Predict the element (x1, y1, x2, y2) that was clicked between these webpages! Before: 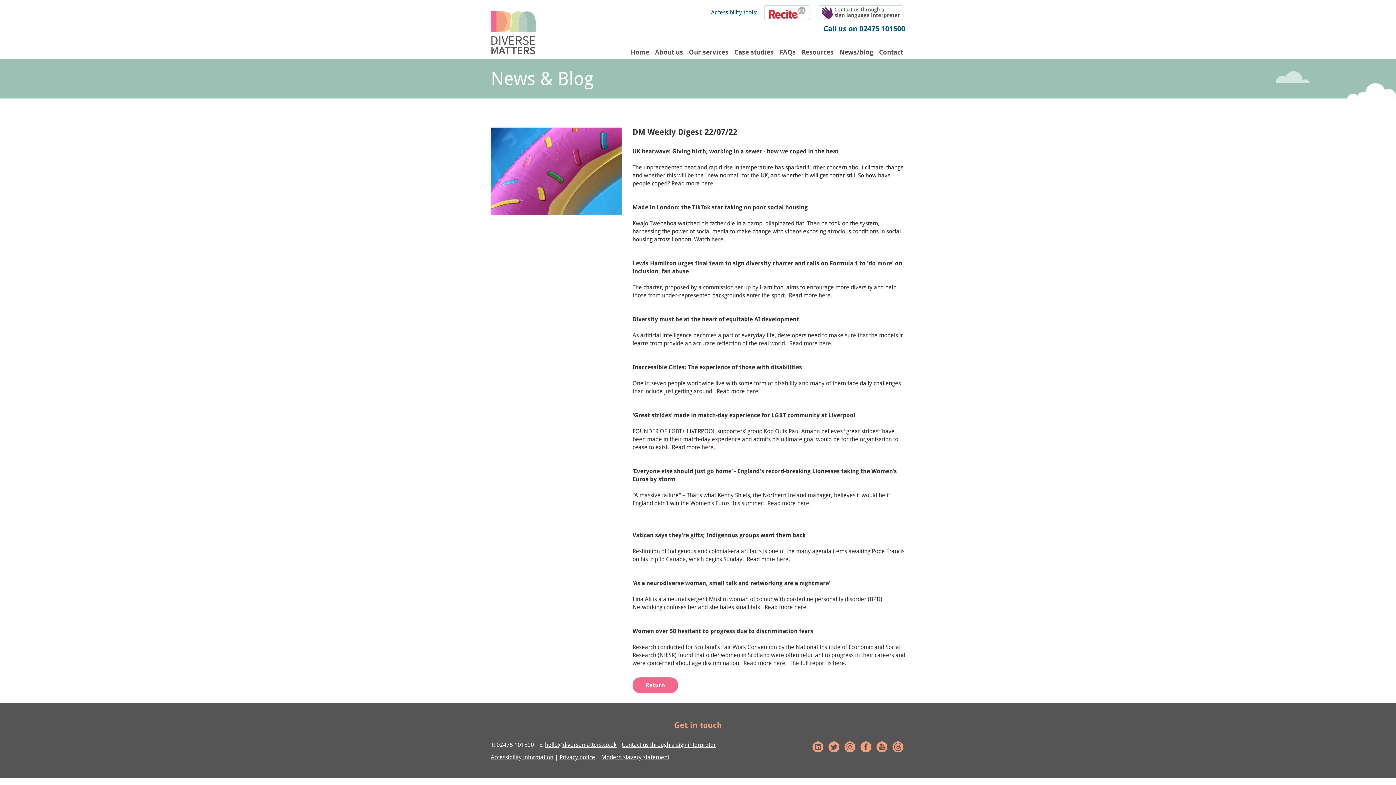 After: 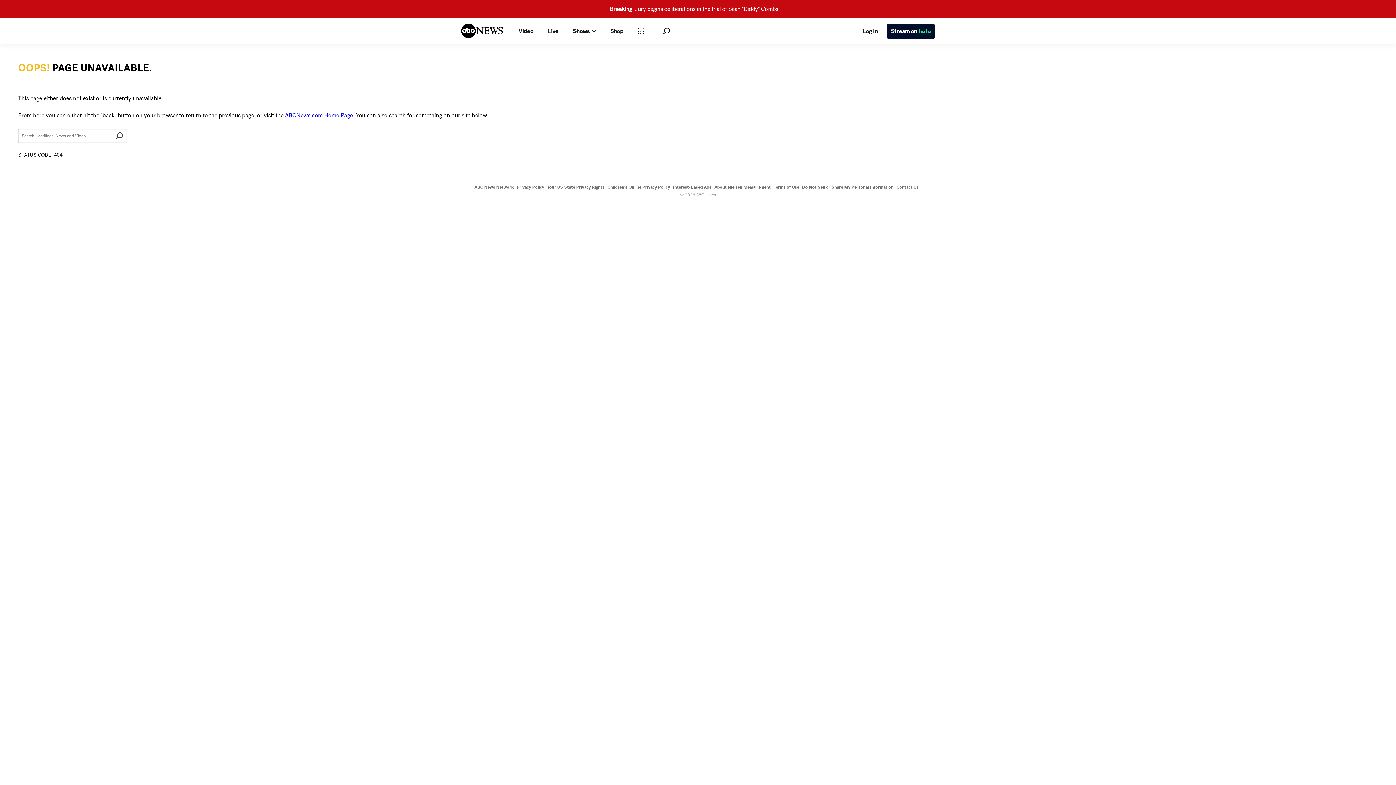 Action: bbox: (776, 556, 790, 562) label: here.